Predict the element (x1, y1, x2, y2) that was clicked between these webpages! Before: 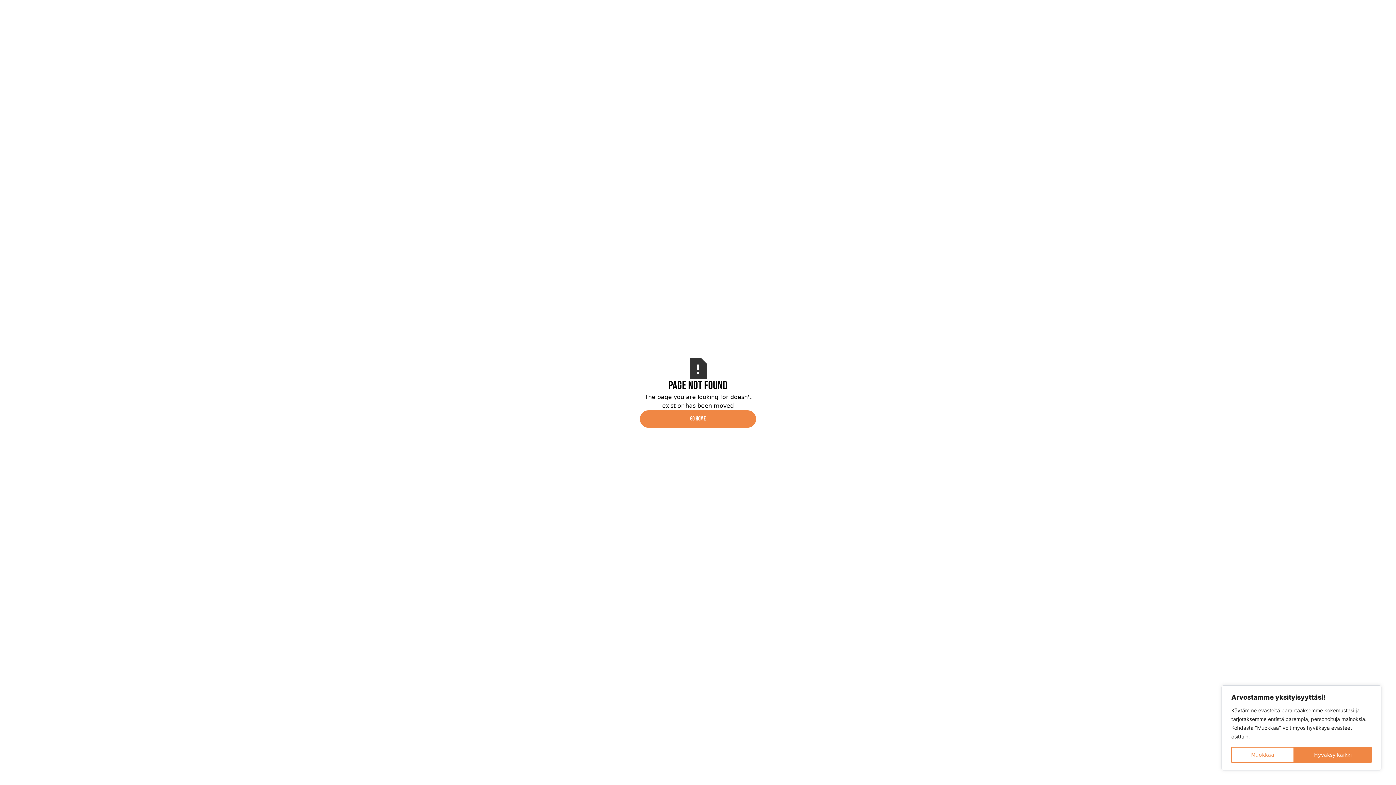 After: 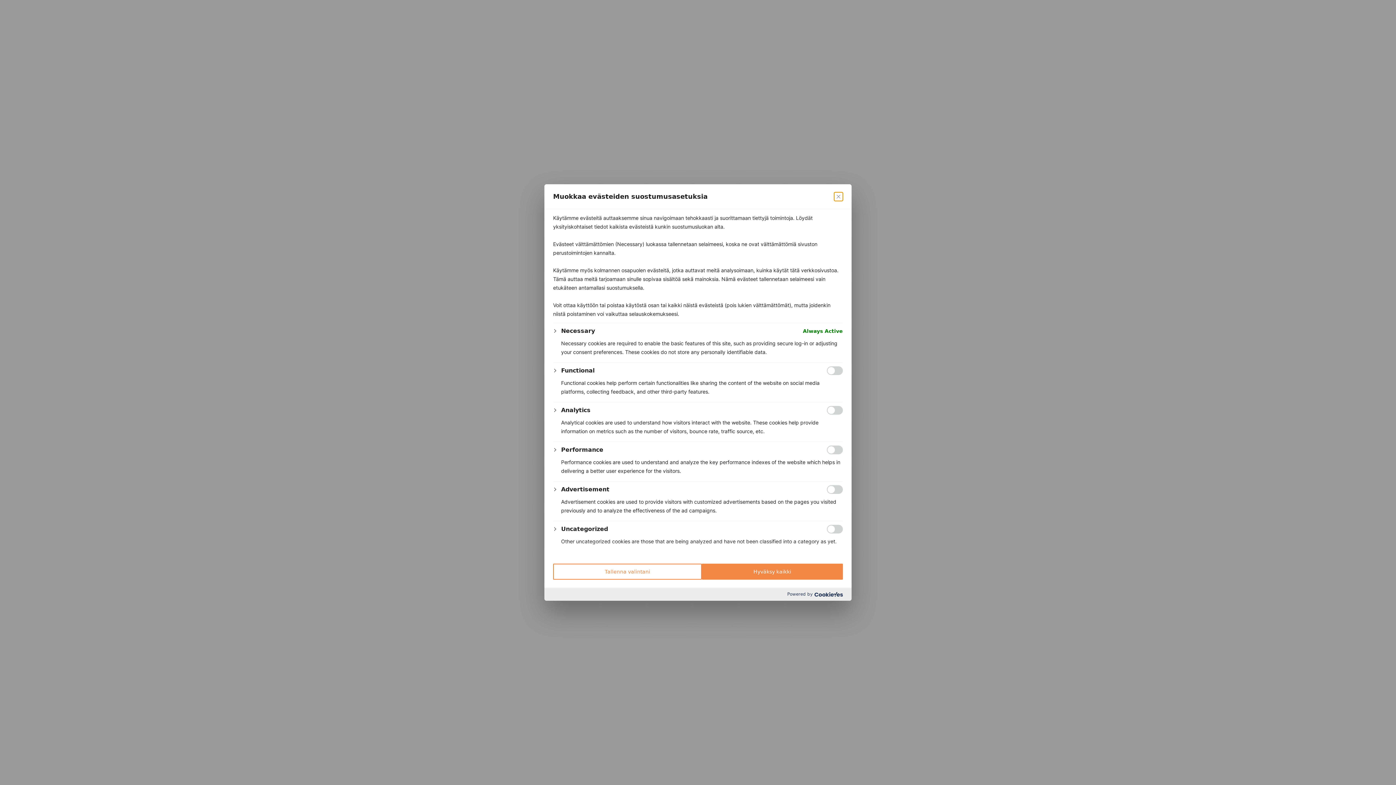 Action: bbox: (1231, 747, 1294, 763) label: Muokkaa